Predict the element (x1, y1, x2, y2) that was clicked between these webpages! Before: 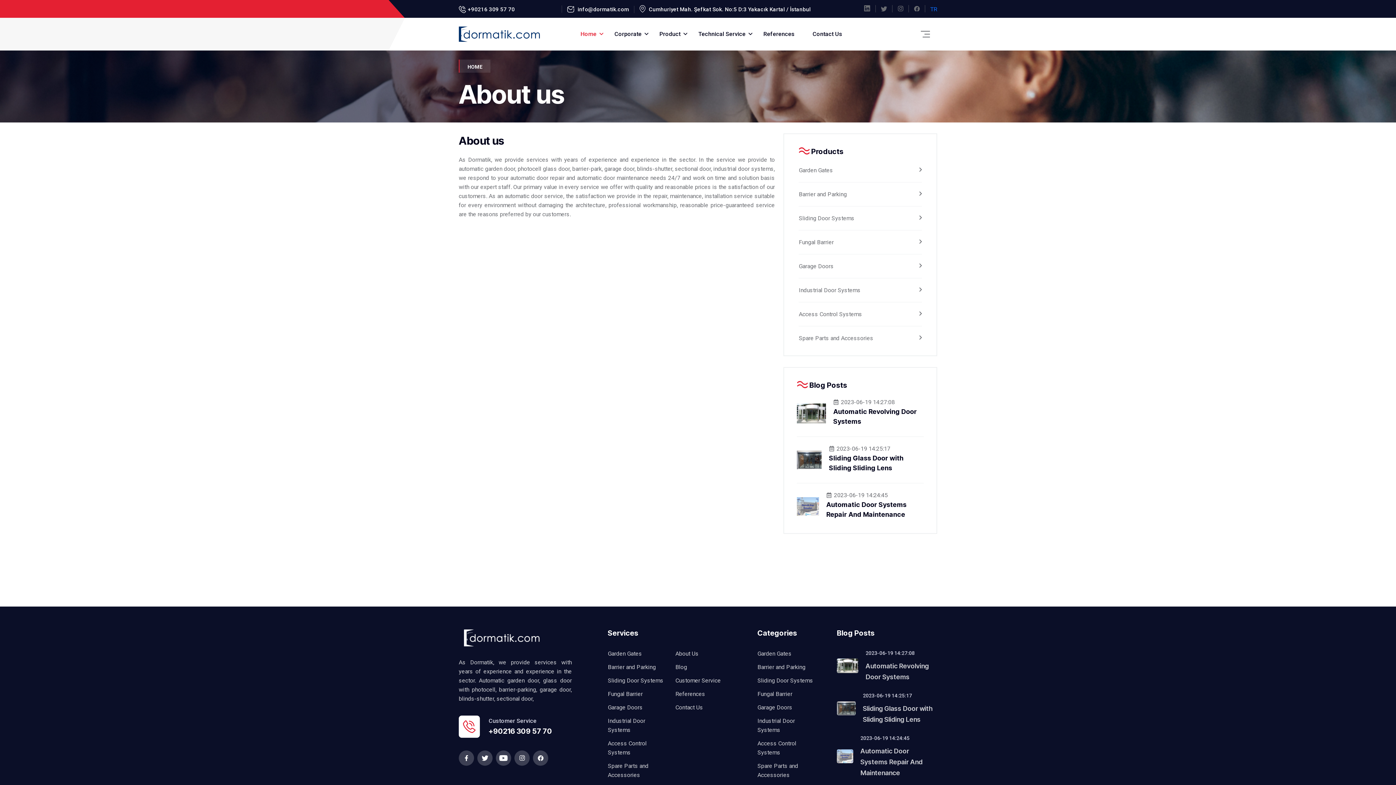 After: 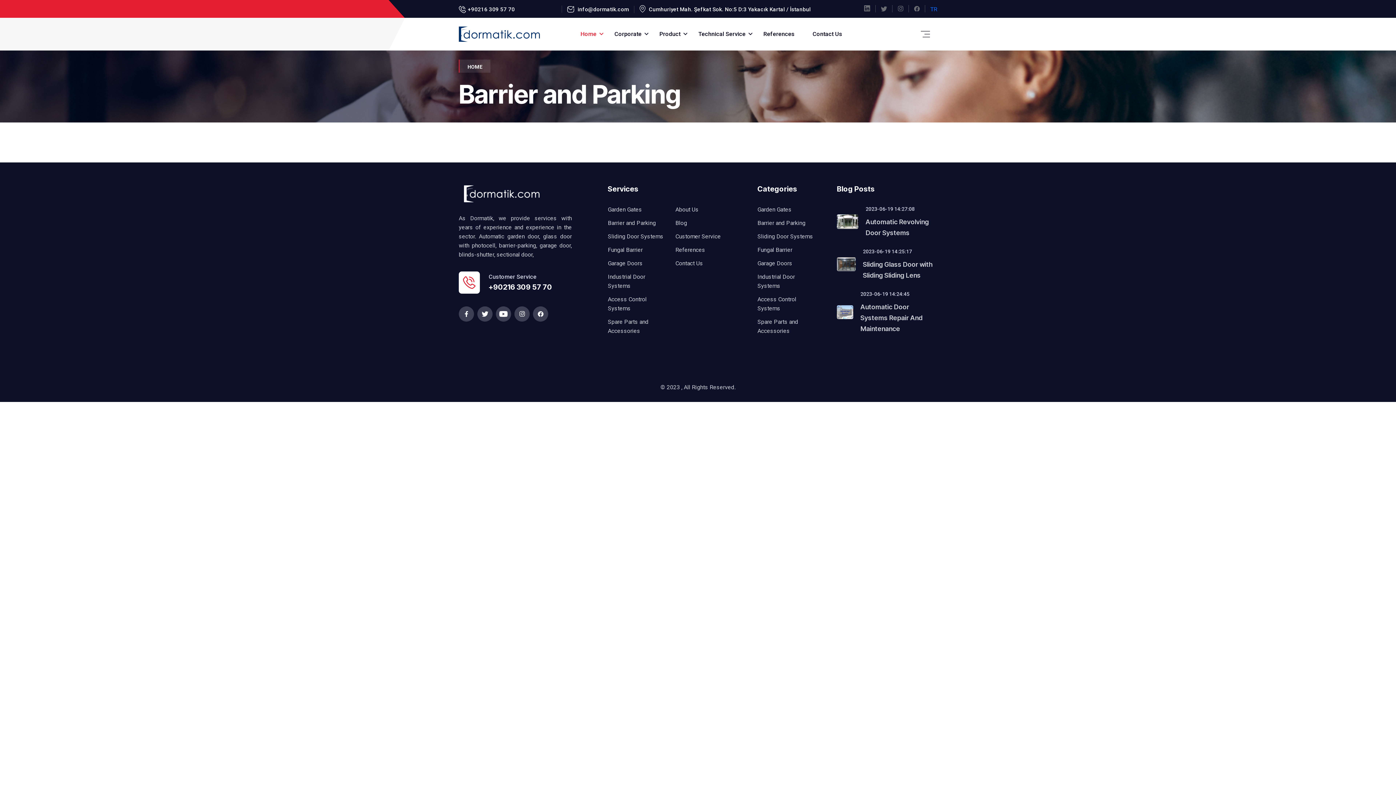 Action: bbox: (799, 190, 847, 197) label: Barrier and Parking